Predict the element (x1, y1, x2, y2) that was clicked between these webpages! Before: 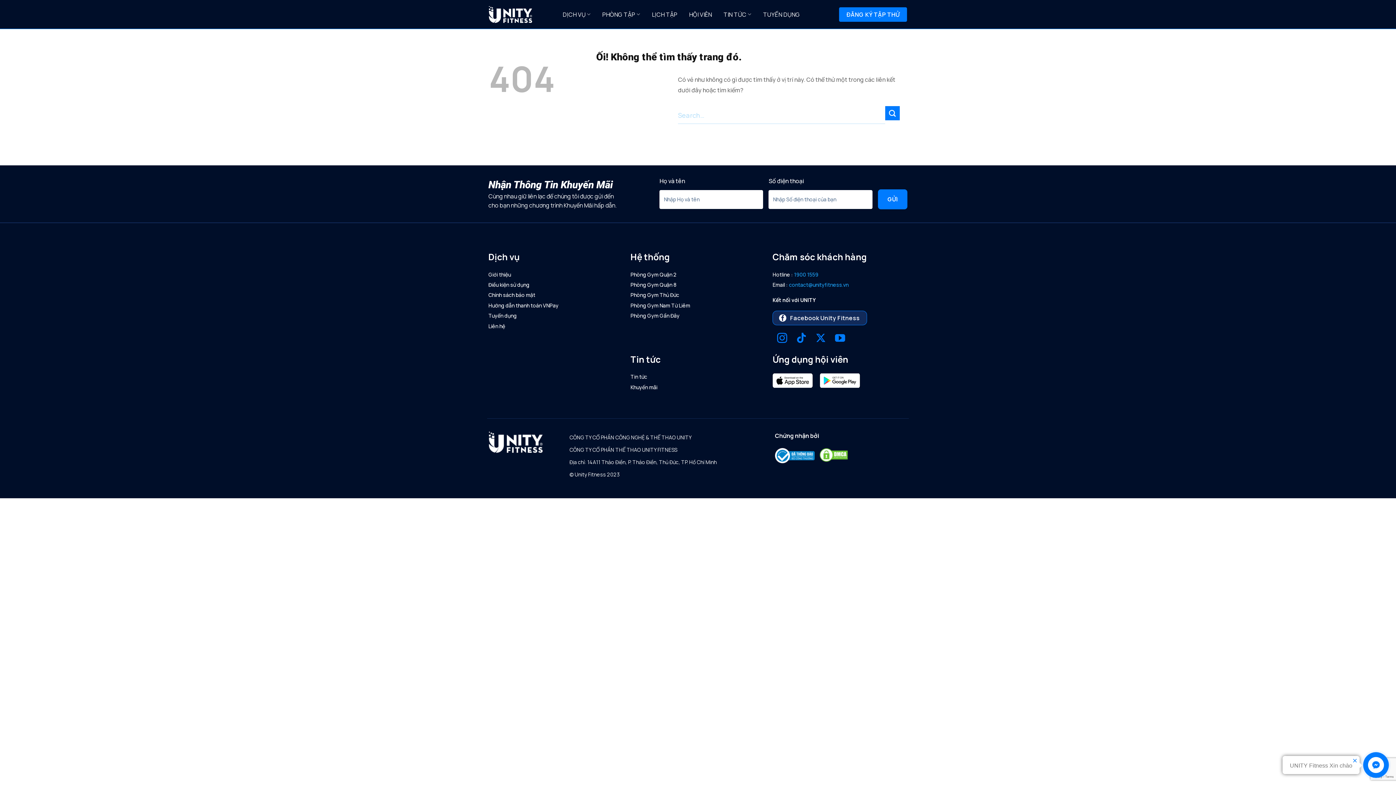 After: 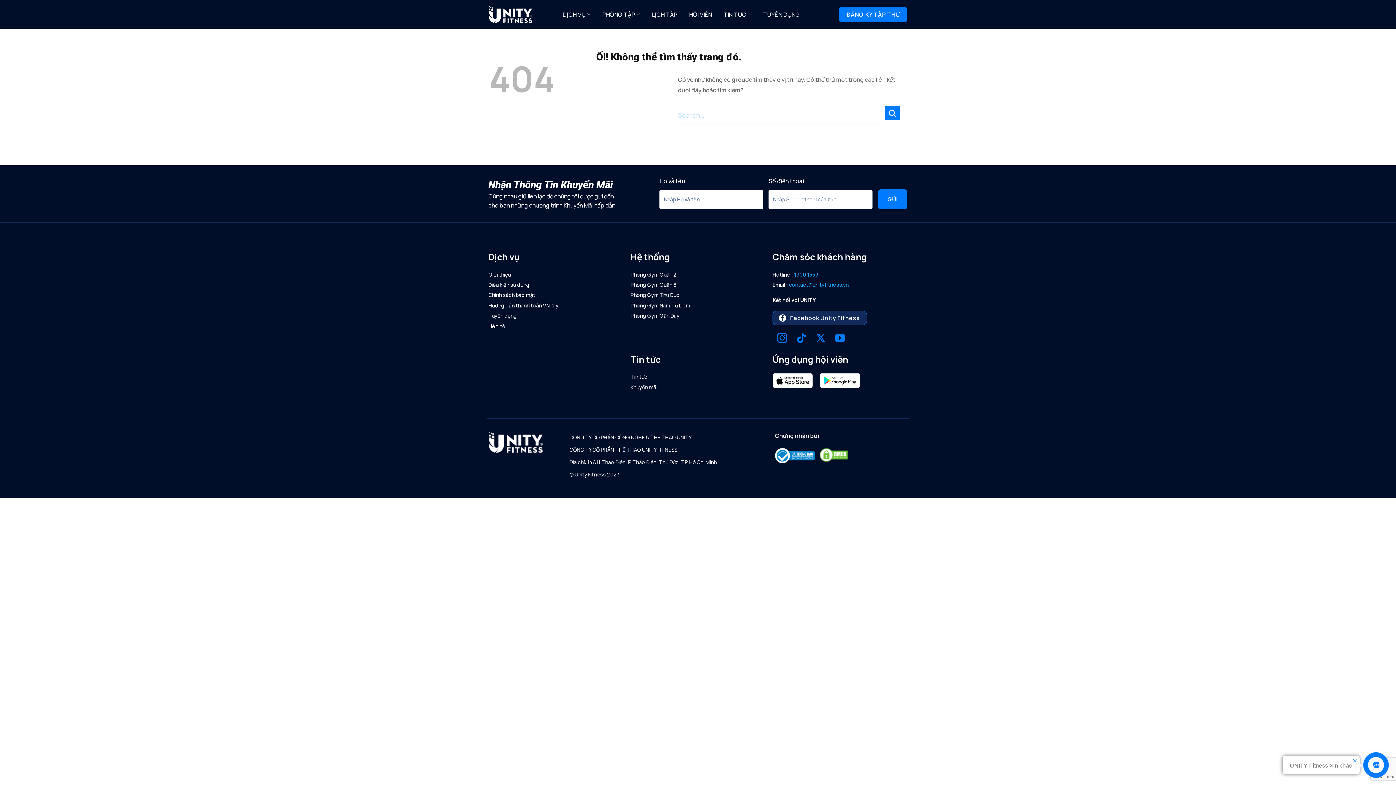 Action: bbox: (775, 448, 814, 463)